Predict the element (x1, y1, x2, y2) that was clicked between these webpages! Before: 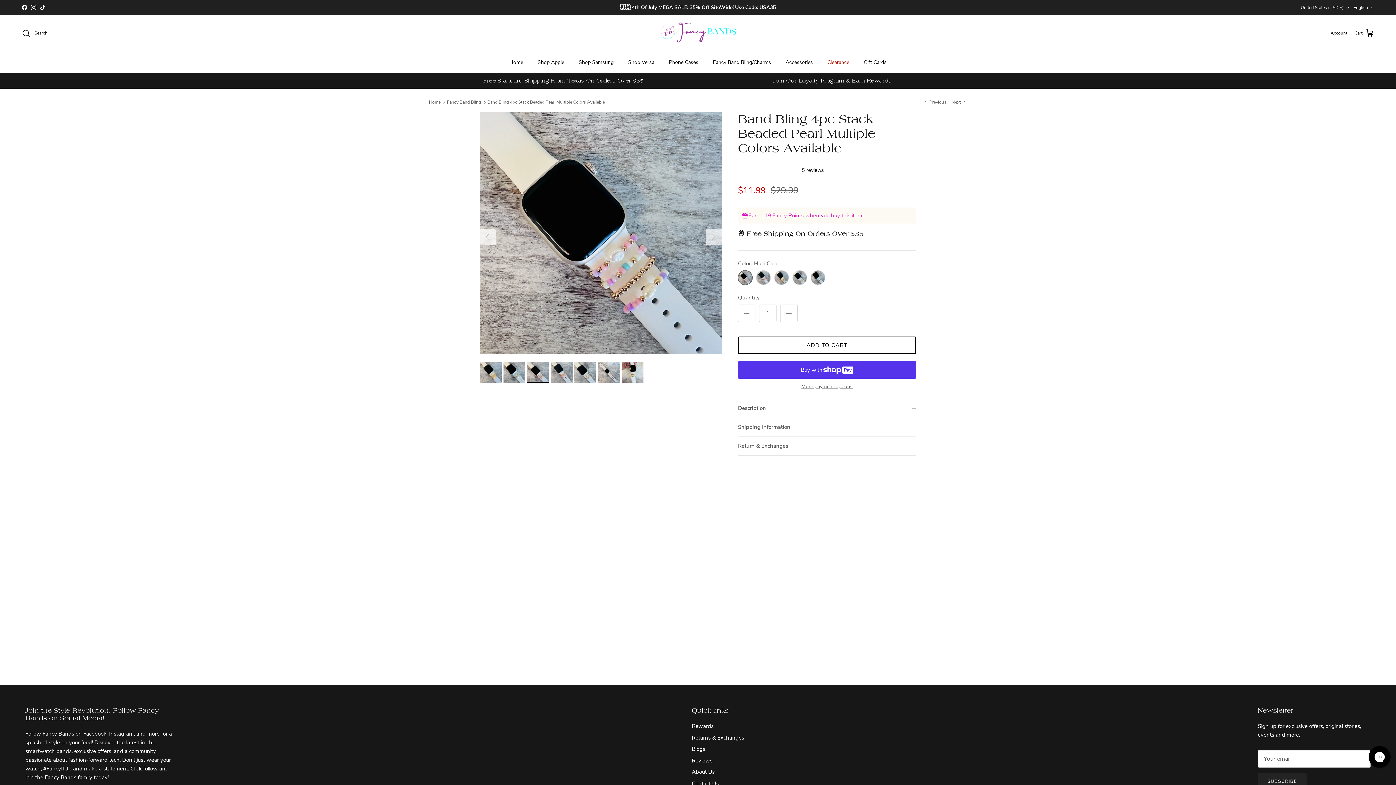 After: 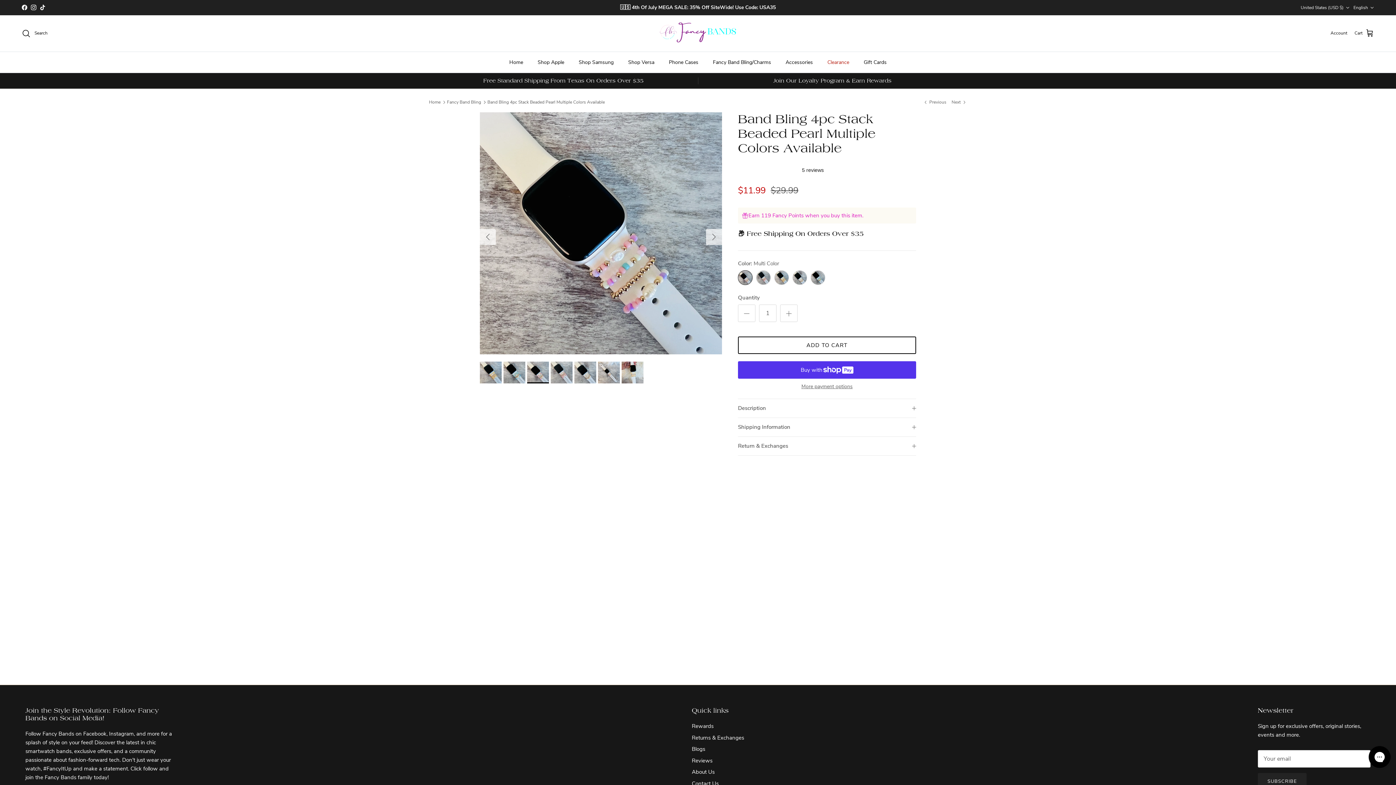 Action: bbox: (527, 361, 549, 383)